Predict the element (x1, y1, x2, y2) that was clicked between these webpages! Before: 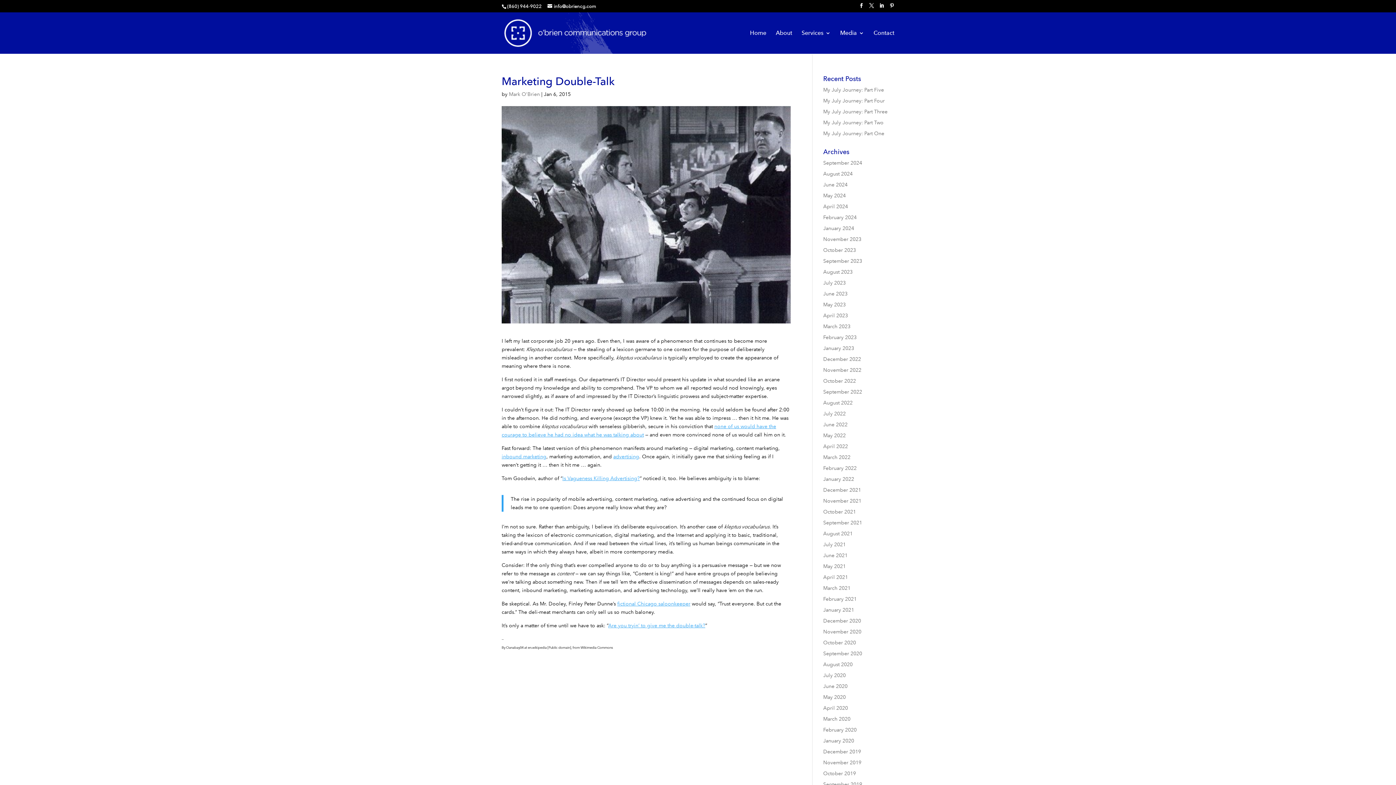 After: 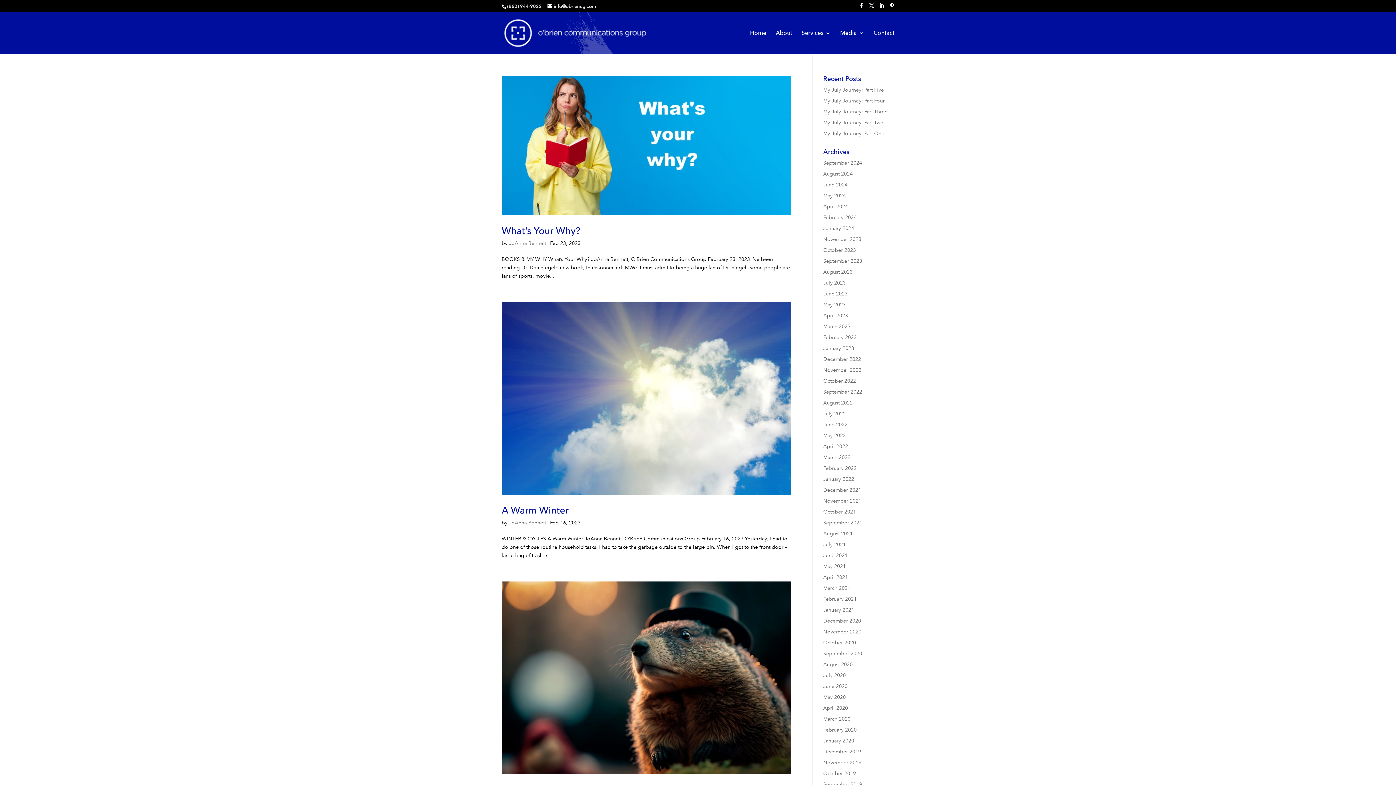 Action: label: February 2023 bbox: (823, 334, 856, 340)